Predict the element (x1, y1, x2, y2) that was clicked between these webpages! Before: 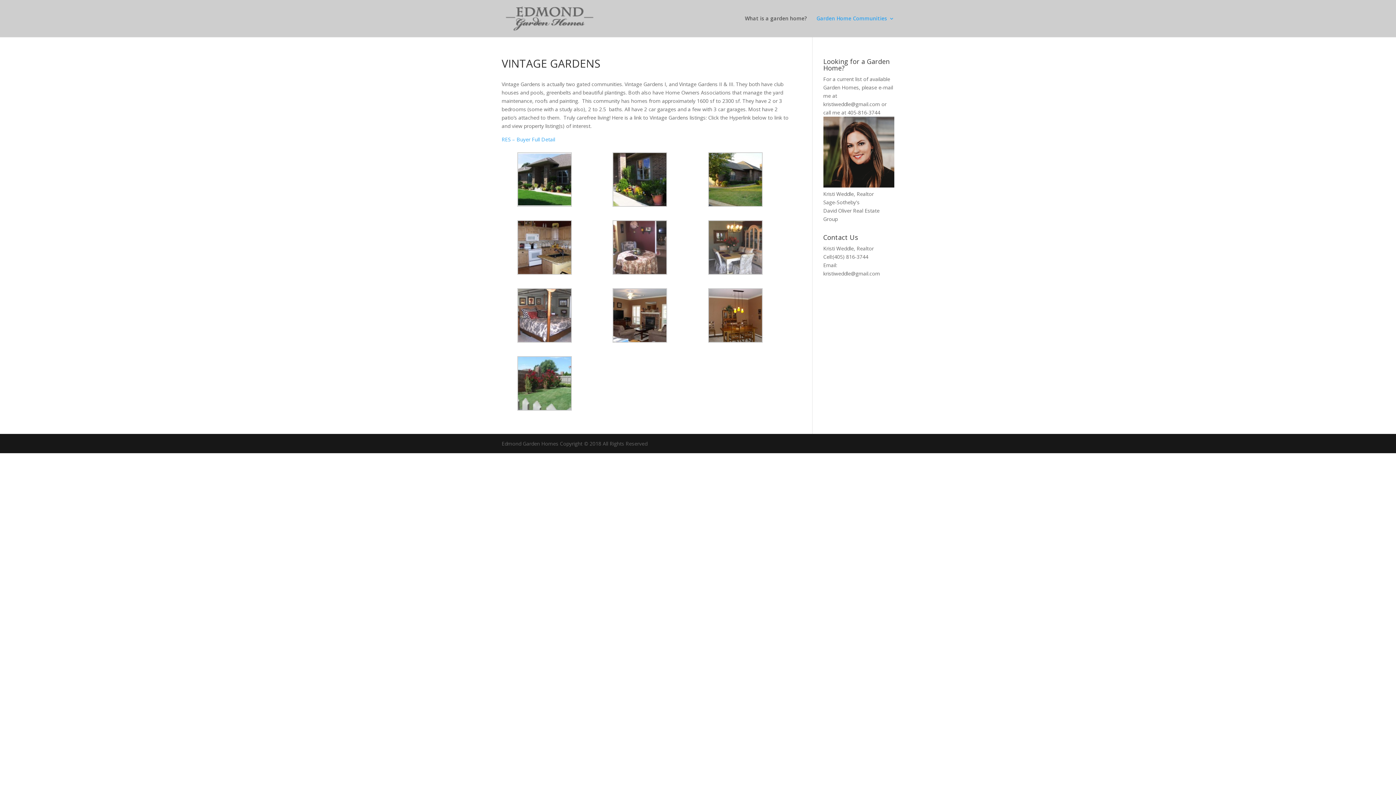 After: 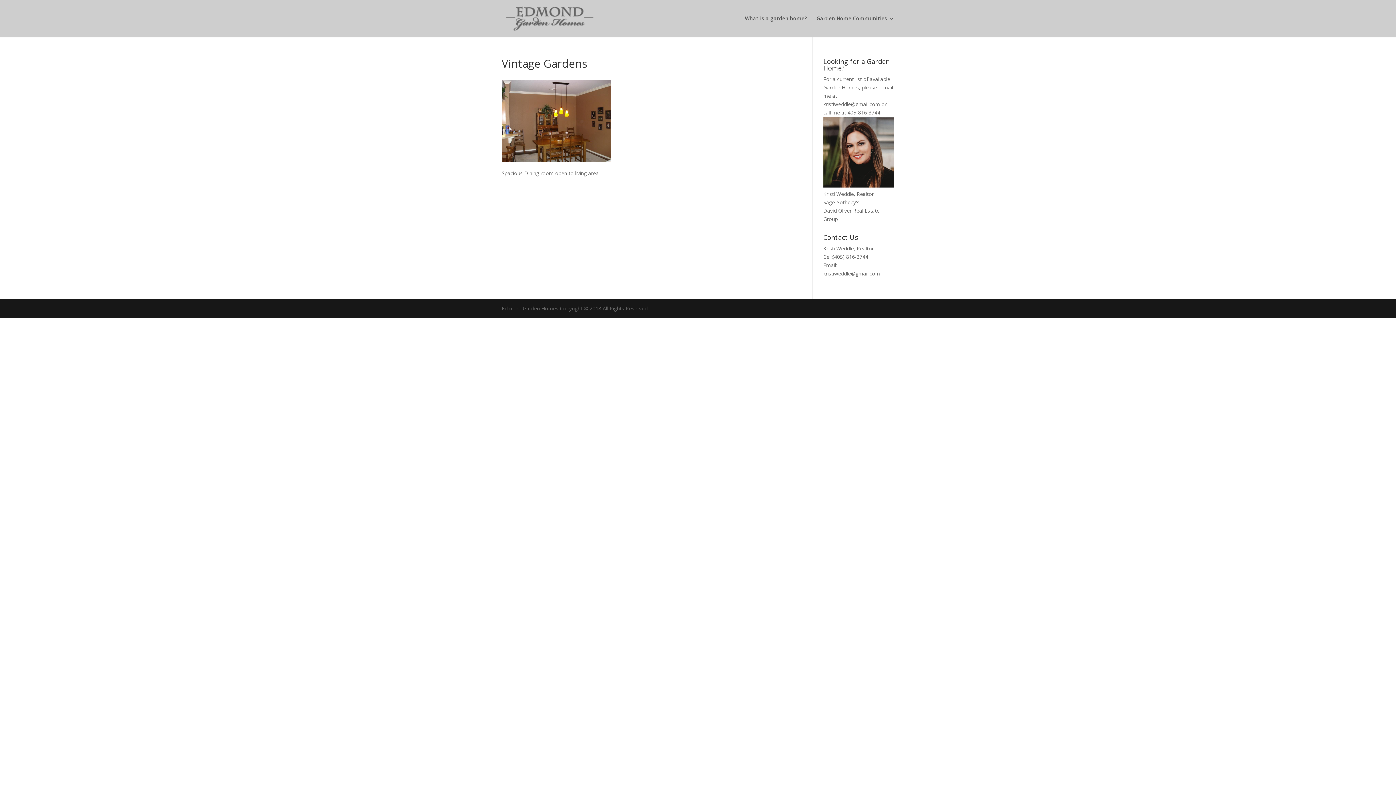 Action: bbox: (692, 288, 778, 345)